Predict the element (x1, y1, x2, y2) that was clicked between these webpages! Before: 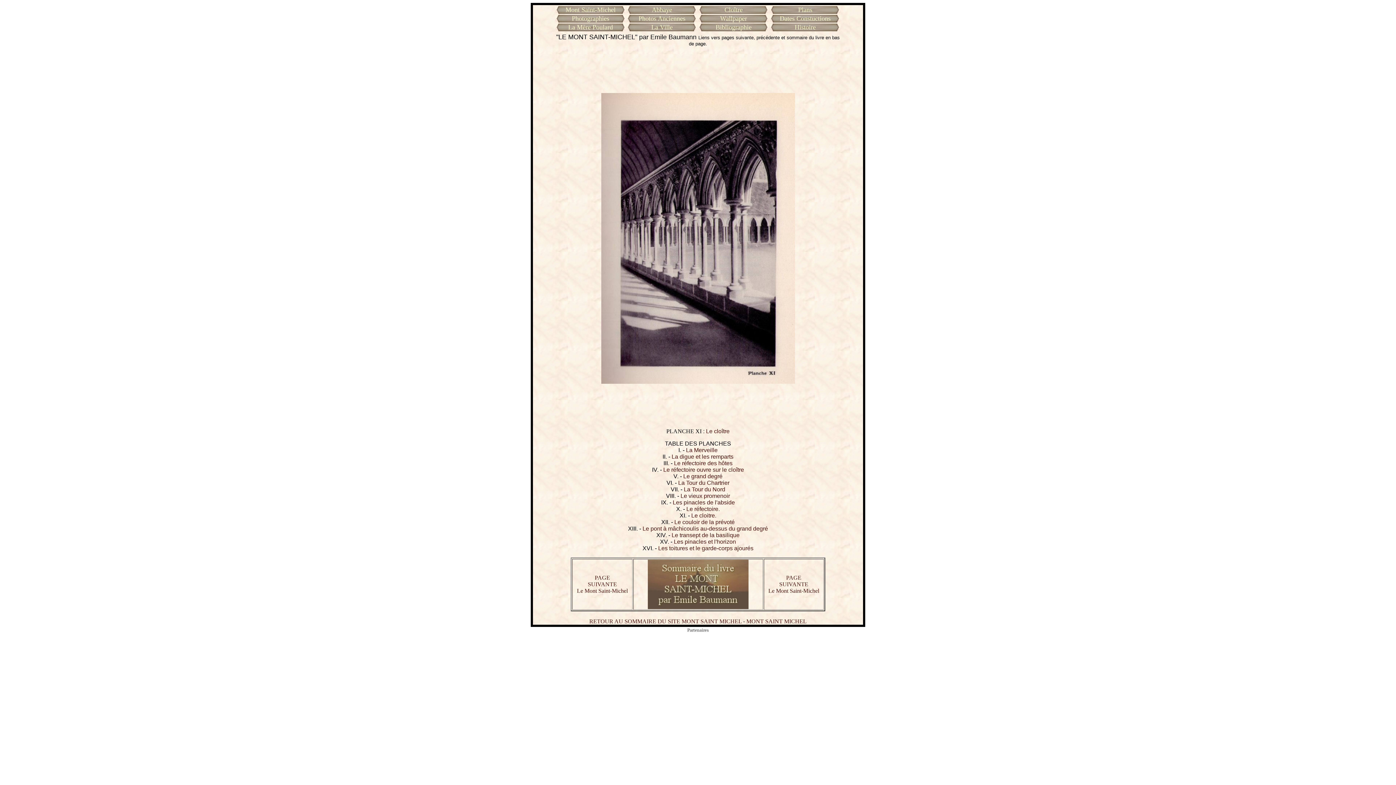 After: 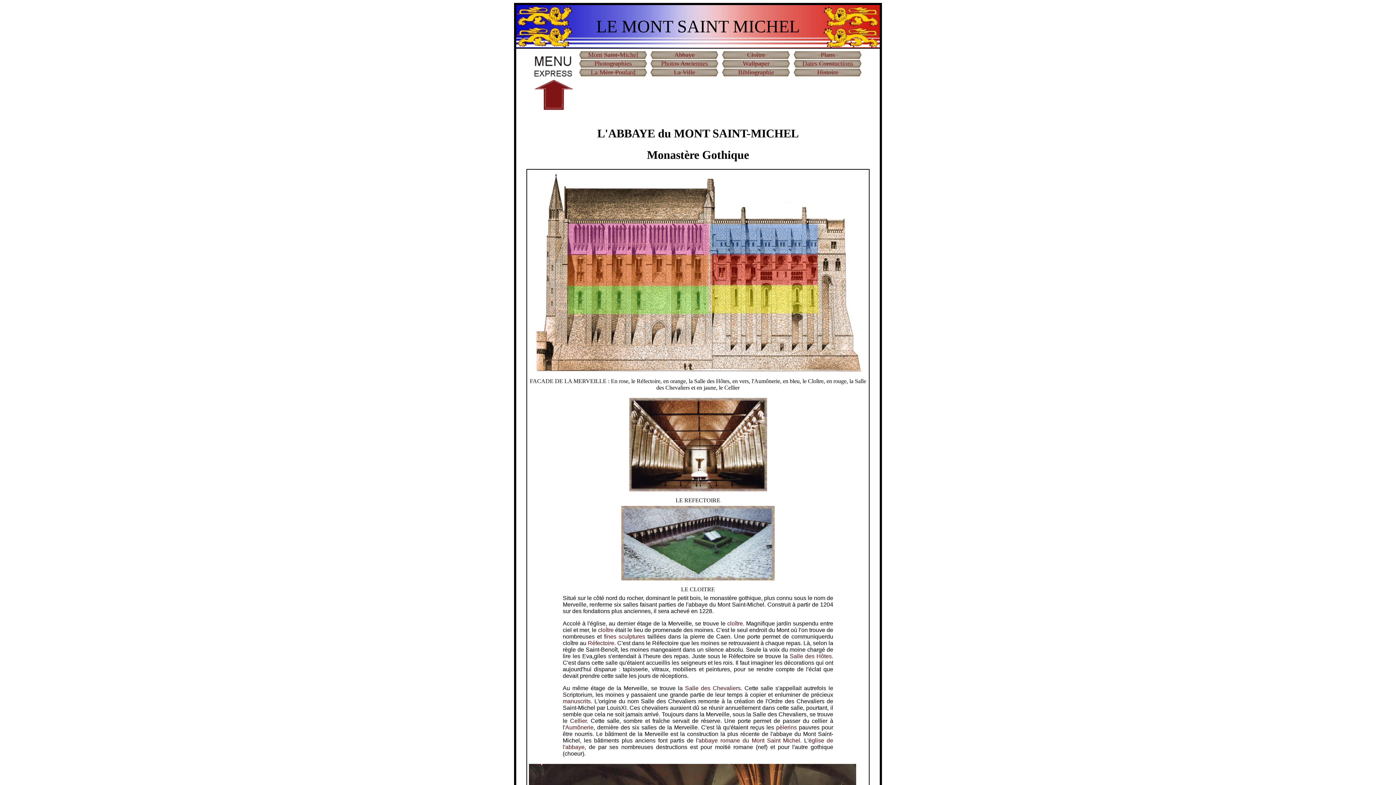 Action: label: Abbaye bbox: (652, 6, 672, 13)